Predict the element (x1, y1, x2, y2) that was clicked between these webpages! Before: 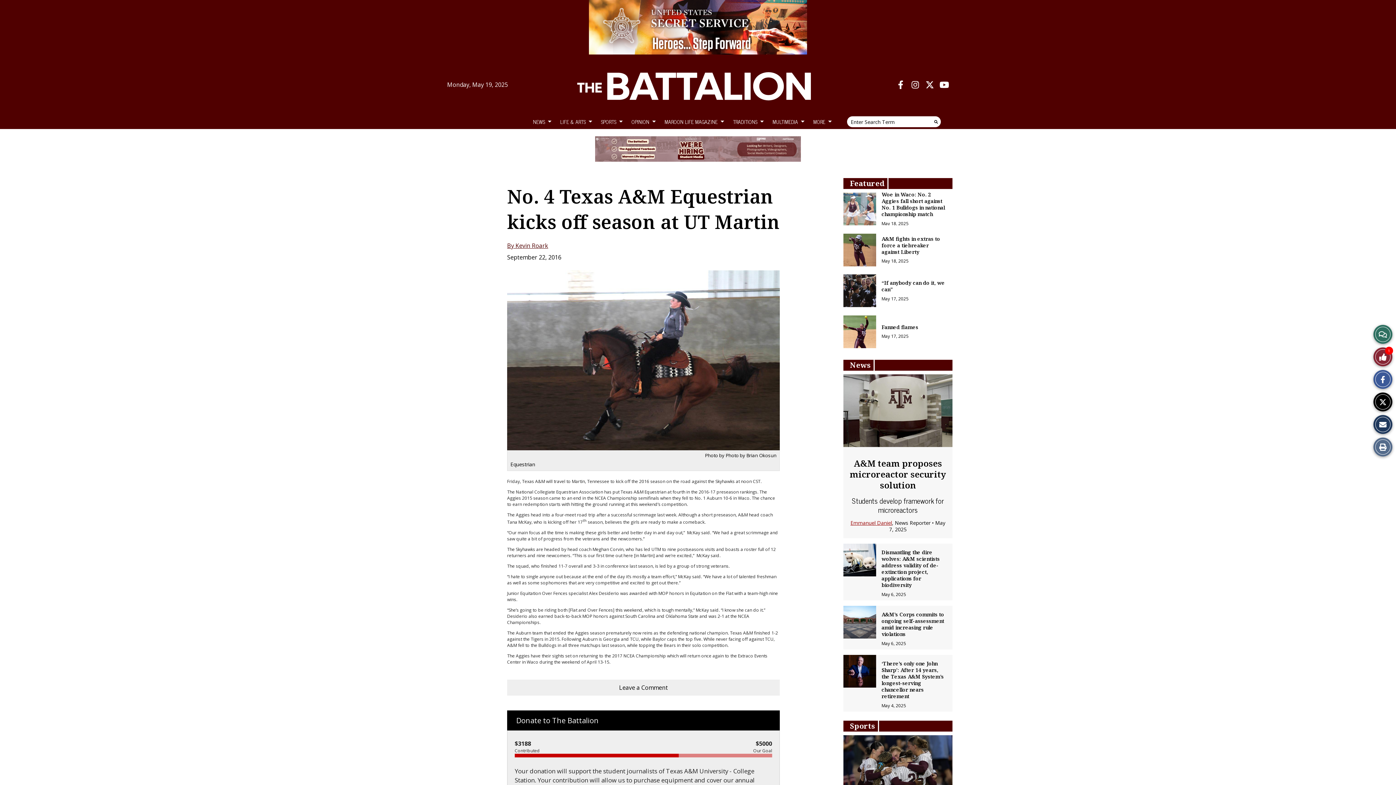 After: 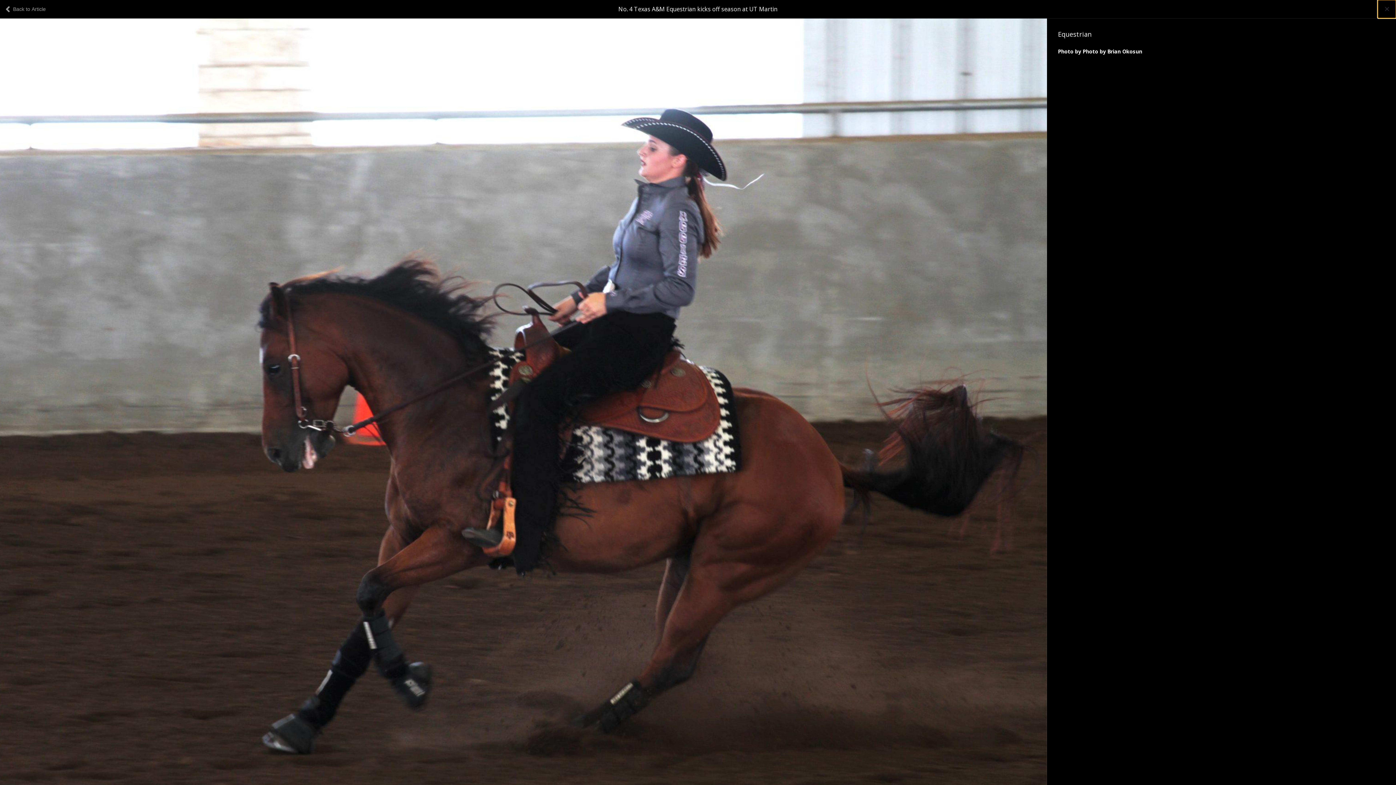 Action: label: View larger version of image. bbox: (507, 270, 780, 450)